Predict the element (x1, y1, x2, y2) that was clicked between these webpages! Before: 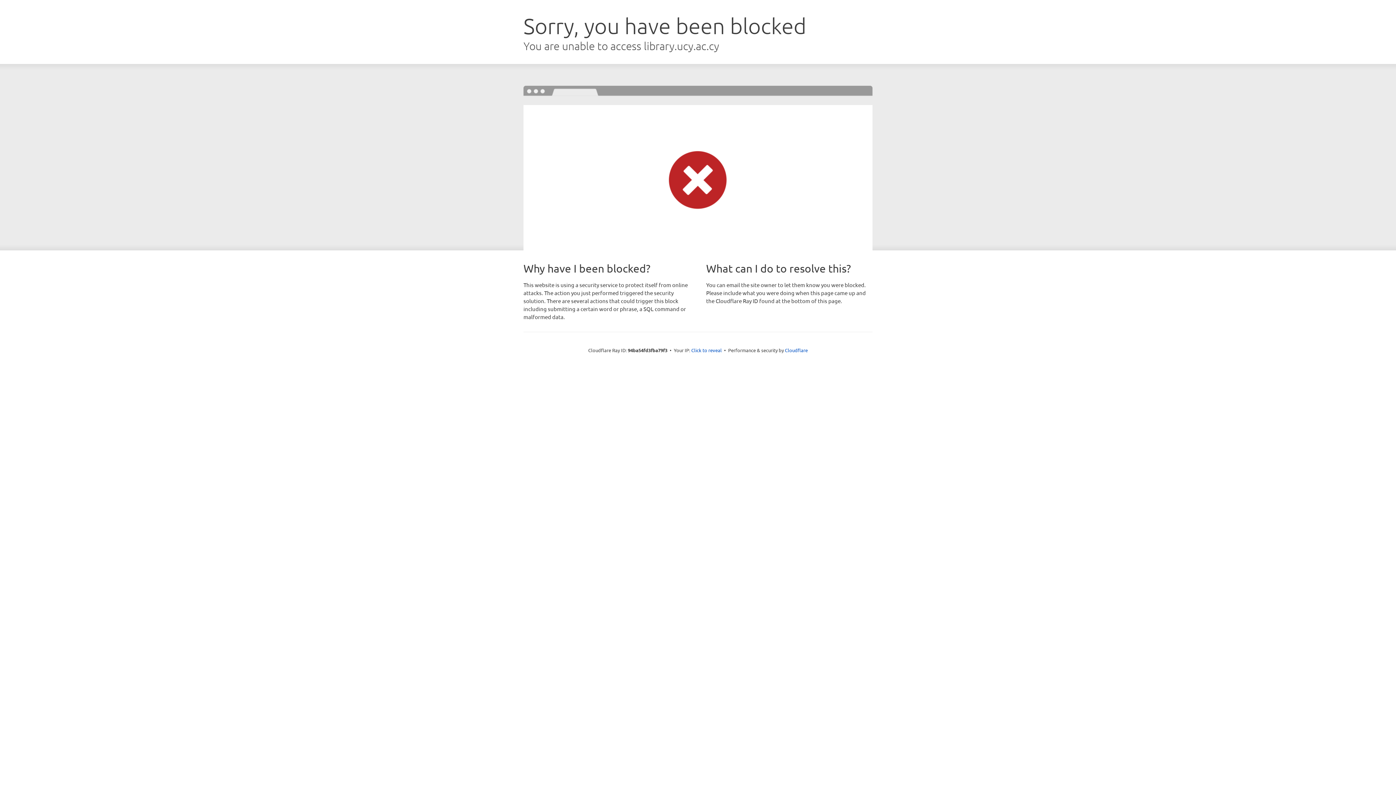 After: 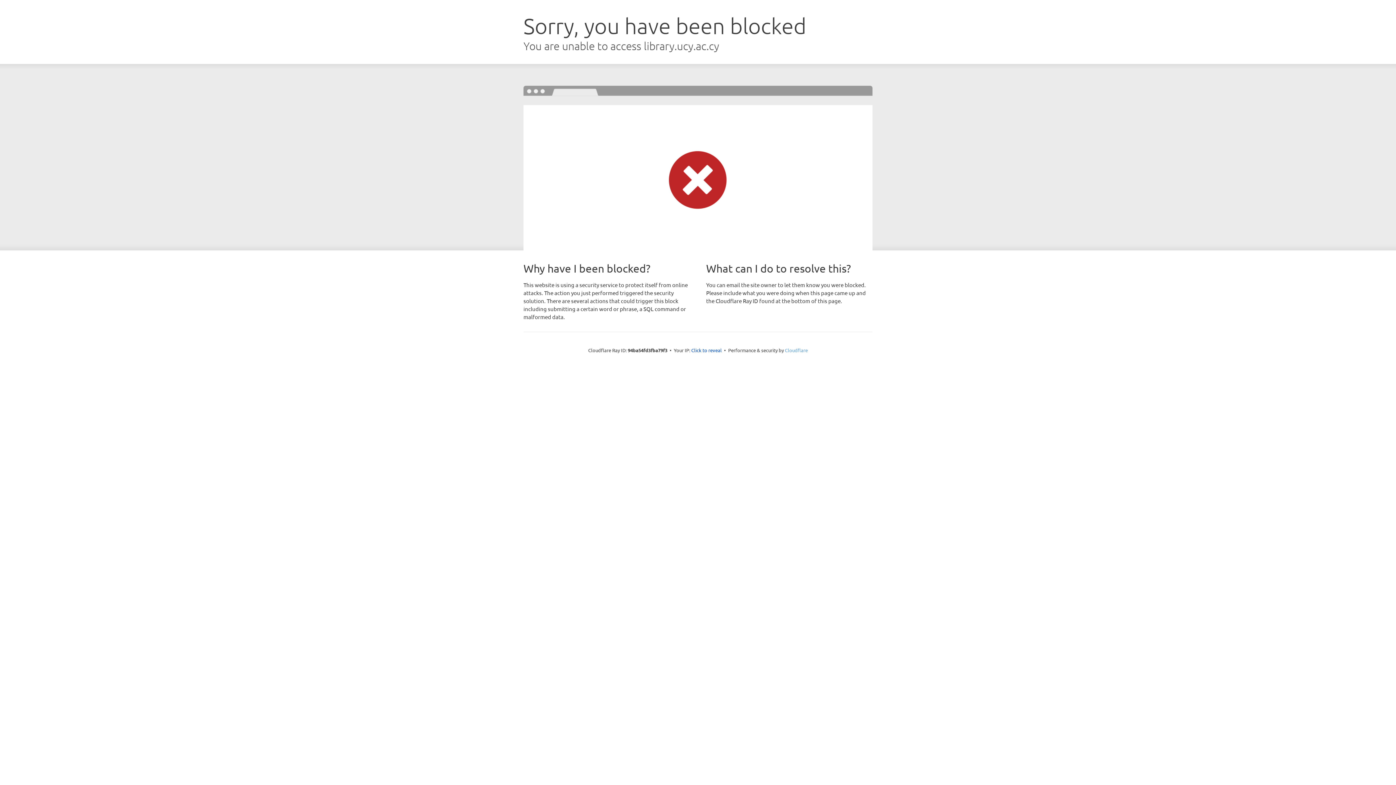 Action: label: Cloudflare bbox: (785, 347, 808, 353)